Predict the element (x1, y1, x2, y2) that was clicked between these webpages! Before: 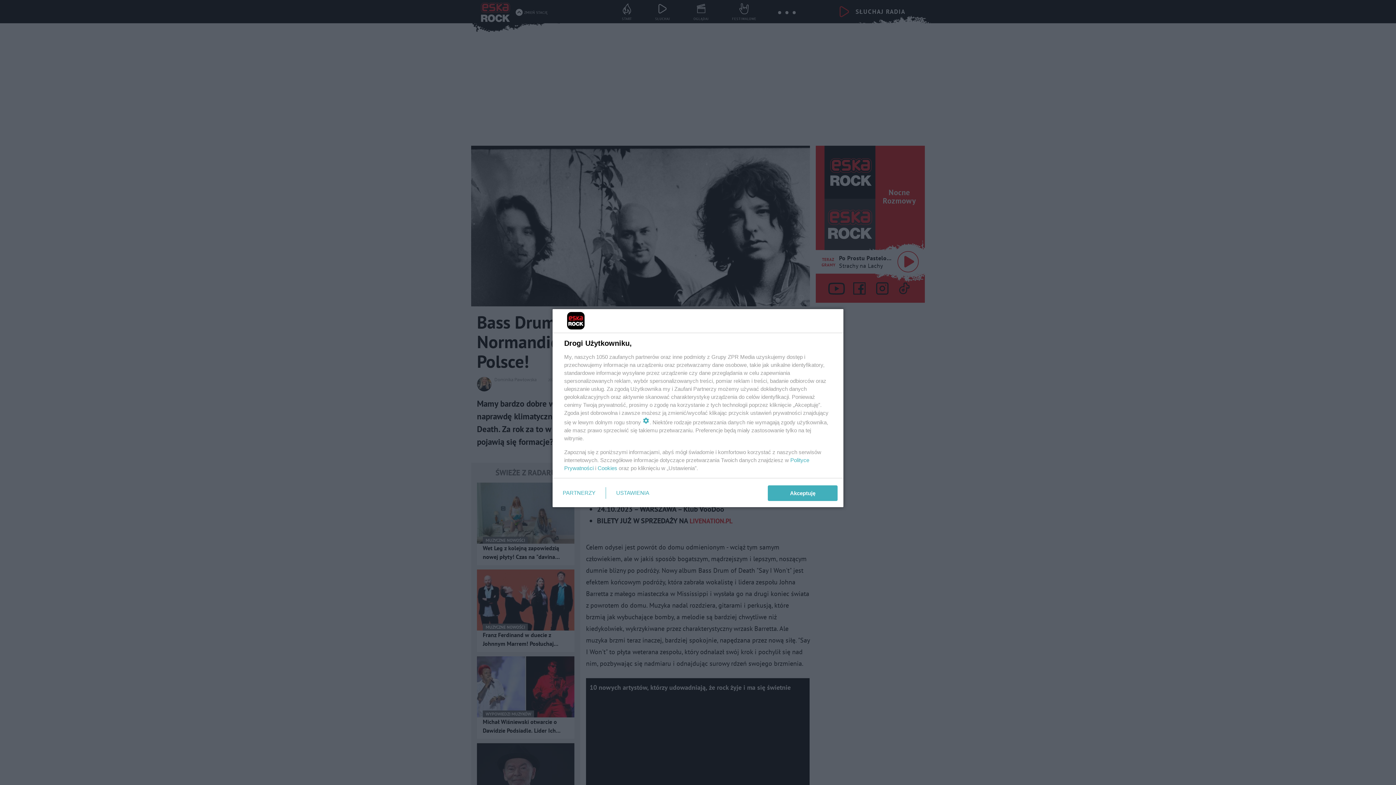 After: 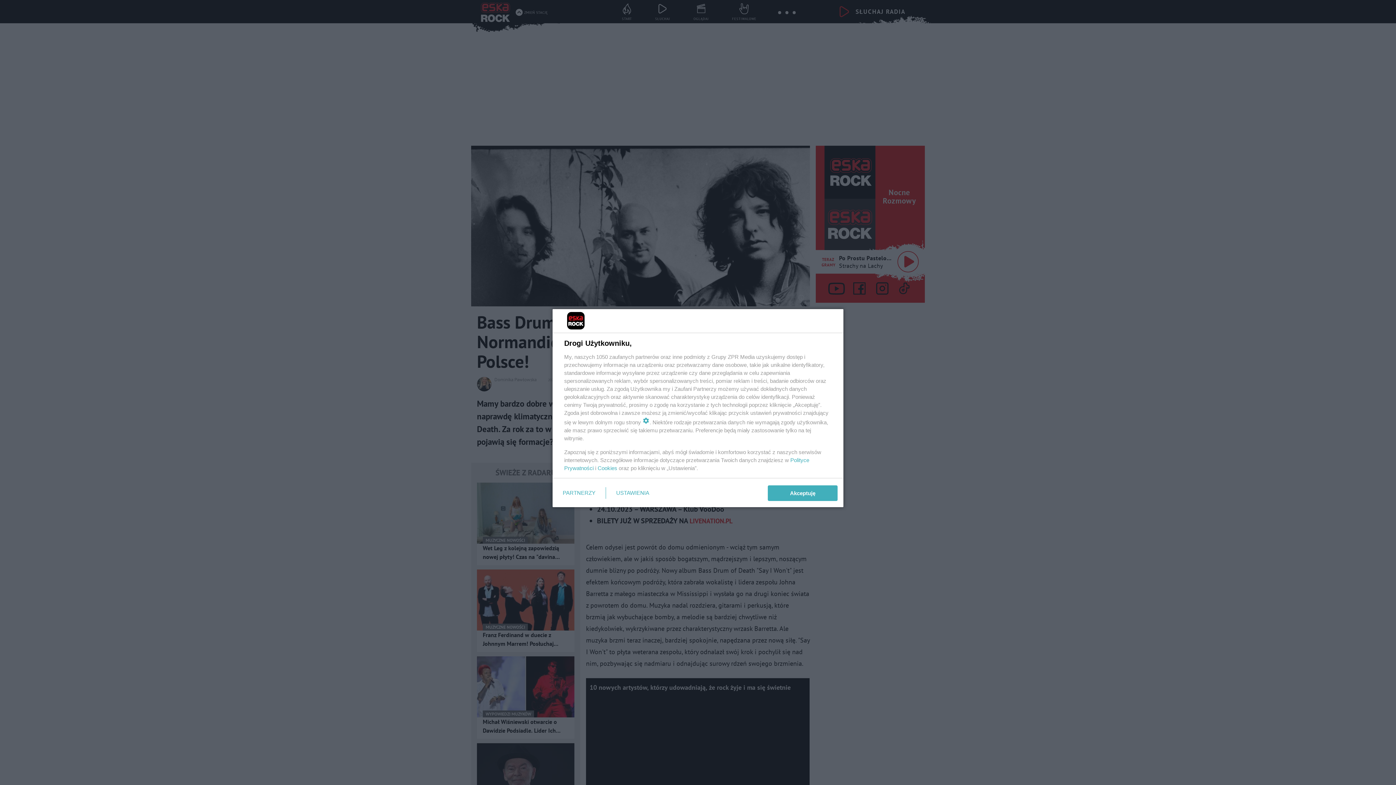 Action: label: Cookies bbox: (597, 465, 617, 471)